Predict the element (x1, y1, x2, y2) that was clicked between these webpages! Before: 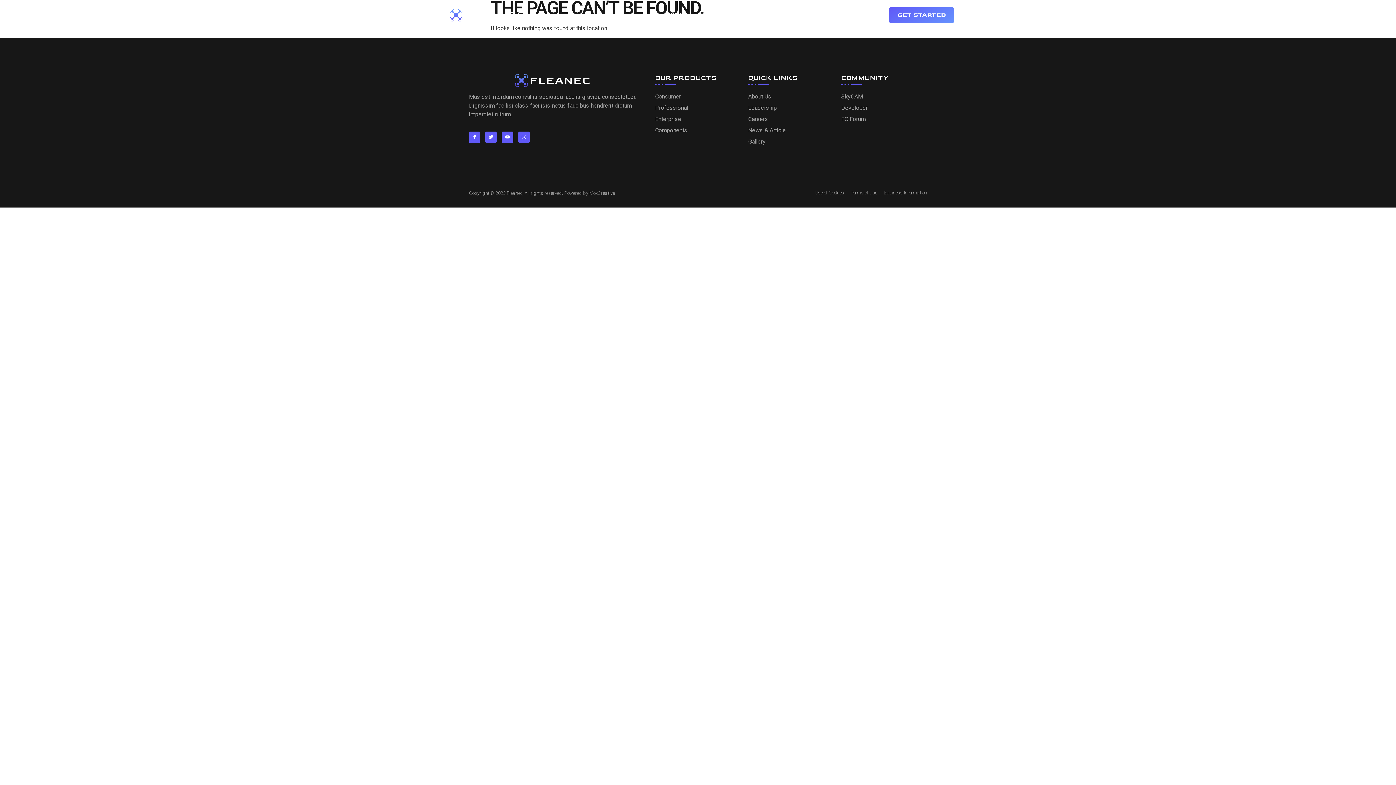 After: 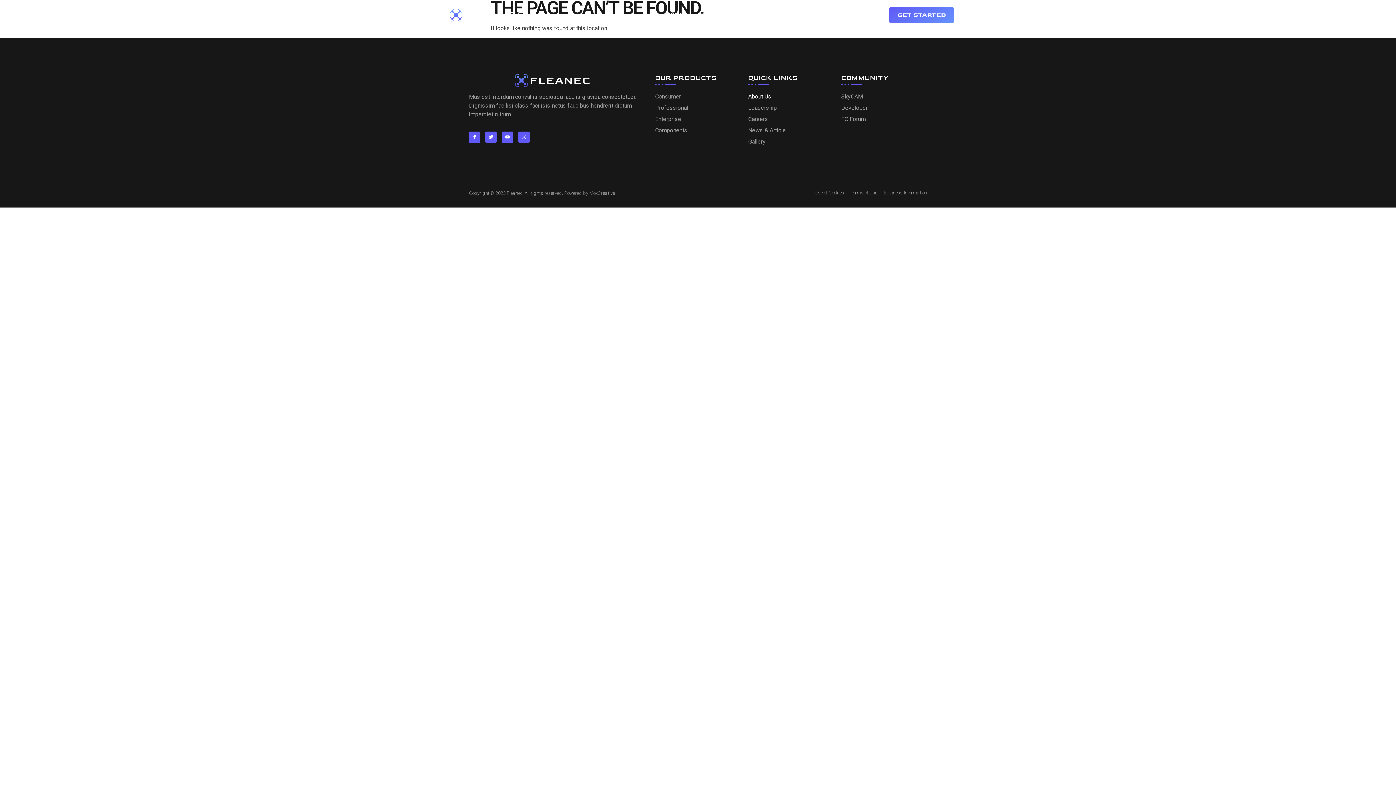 Action: label: About Us bbox: (748, 92, 834, 101)